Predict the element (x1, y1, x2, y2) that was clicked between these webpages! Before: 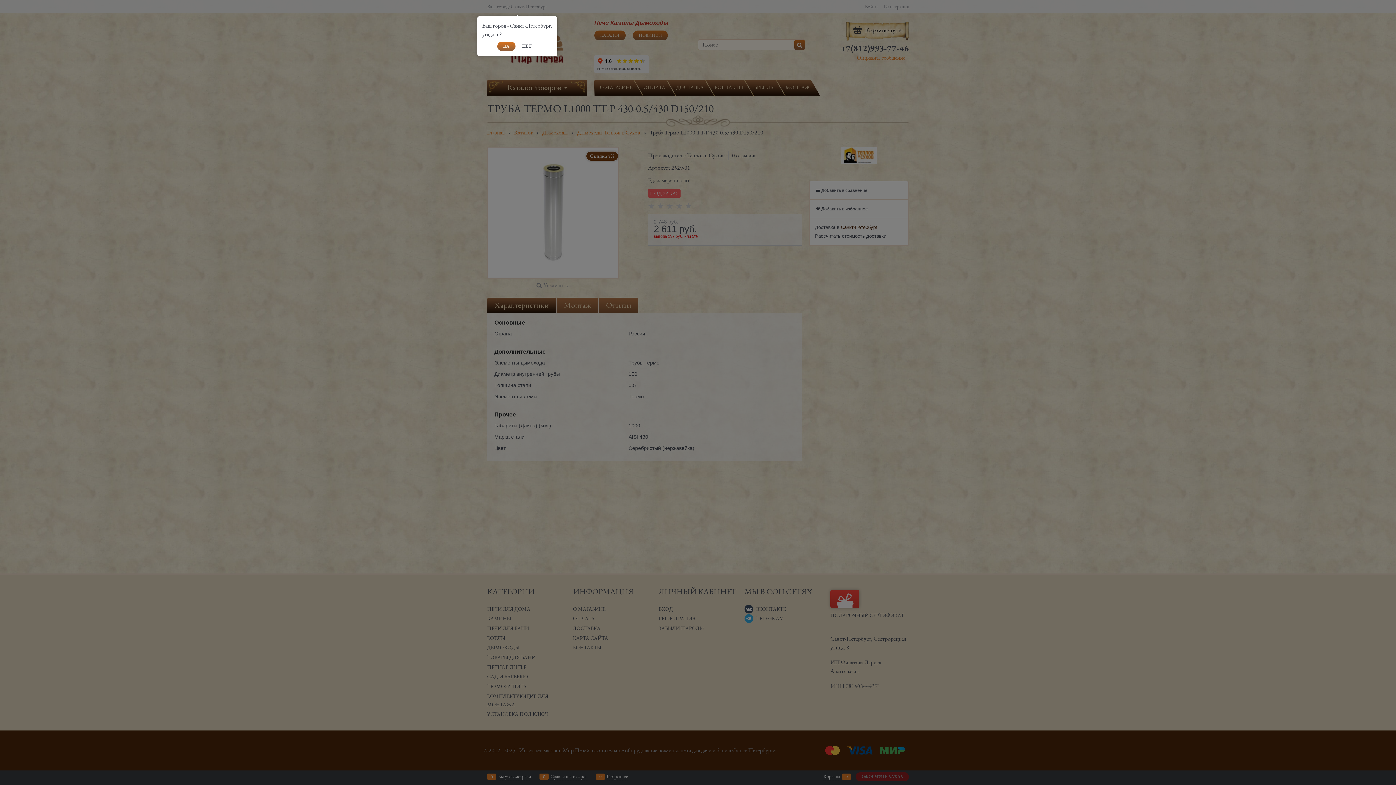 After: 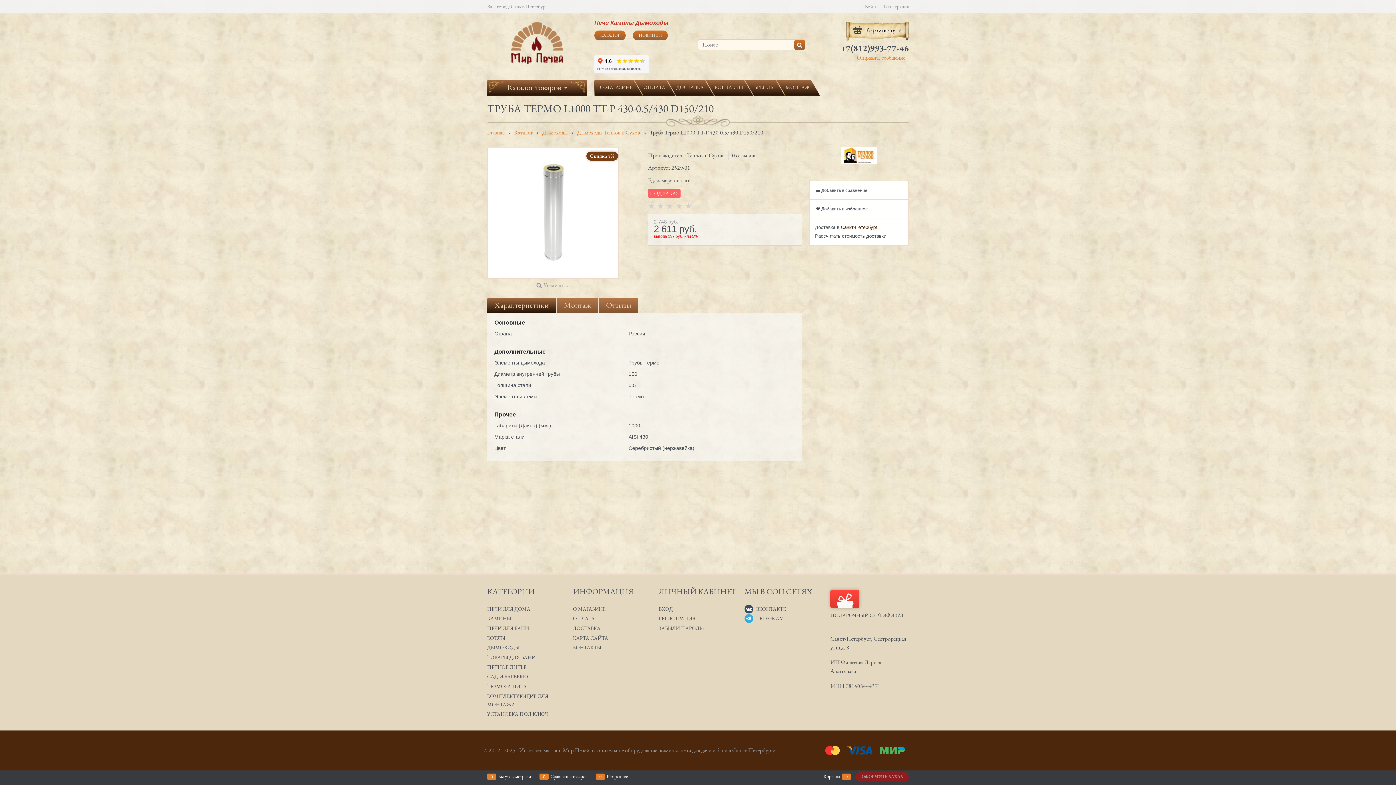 Action: bbox: (497, 41, 515, 51) label: ДА